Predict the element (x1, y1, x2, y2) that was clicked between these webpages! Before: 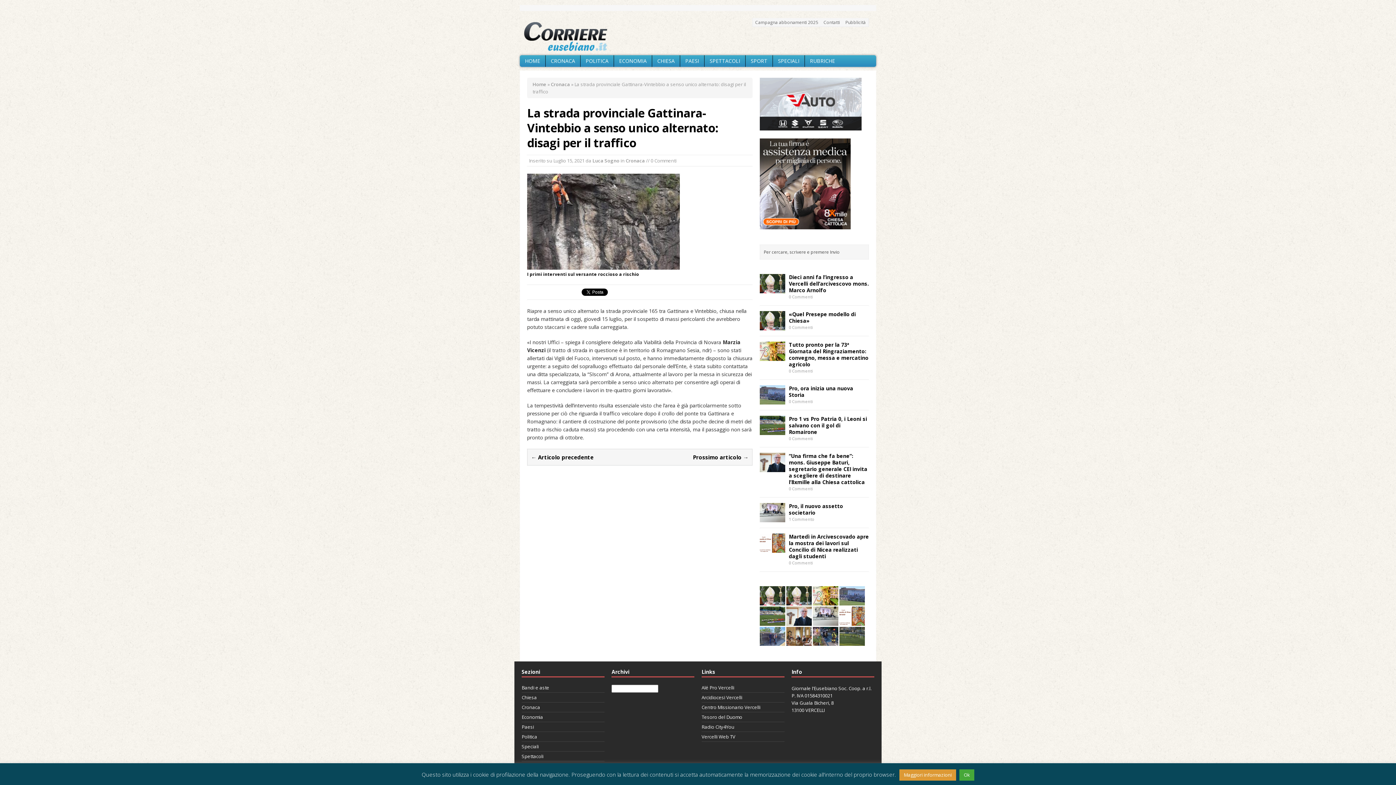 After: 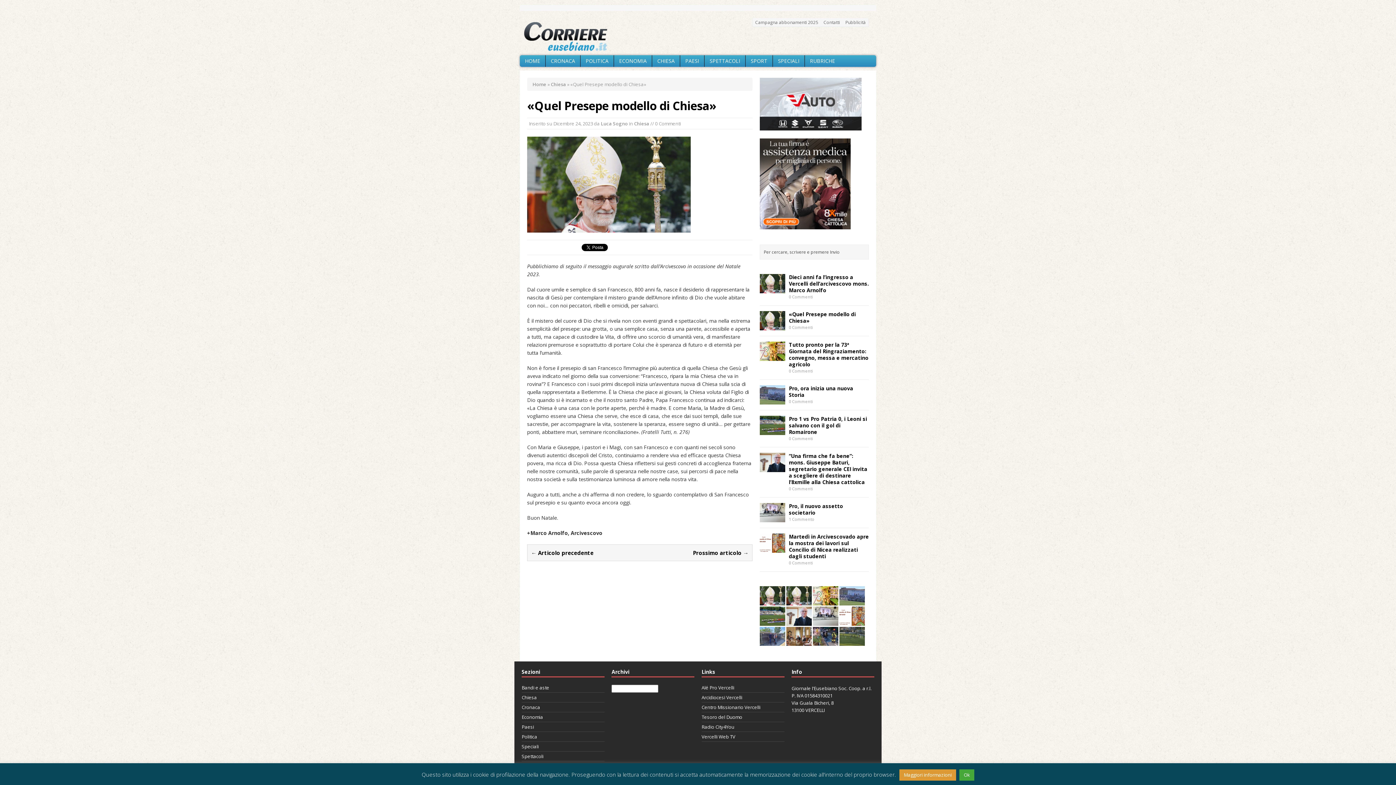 Action: bbox: (789, 310, 856, 324) label: «Quel Presepe modello di Chiesa»